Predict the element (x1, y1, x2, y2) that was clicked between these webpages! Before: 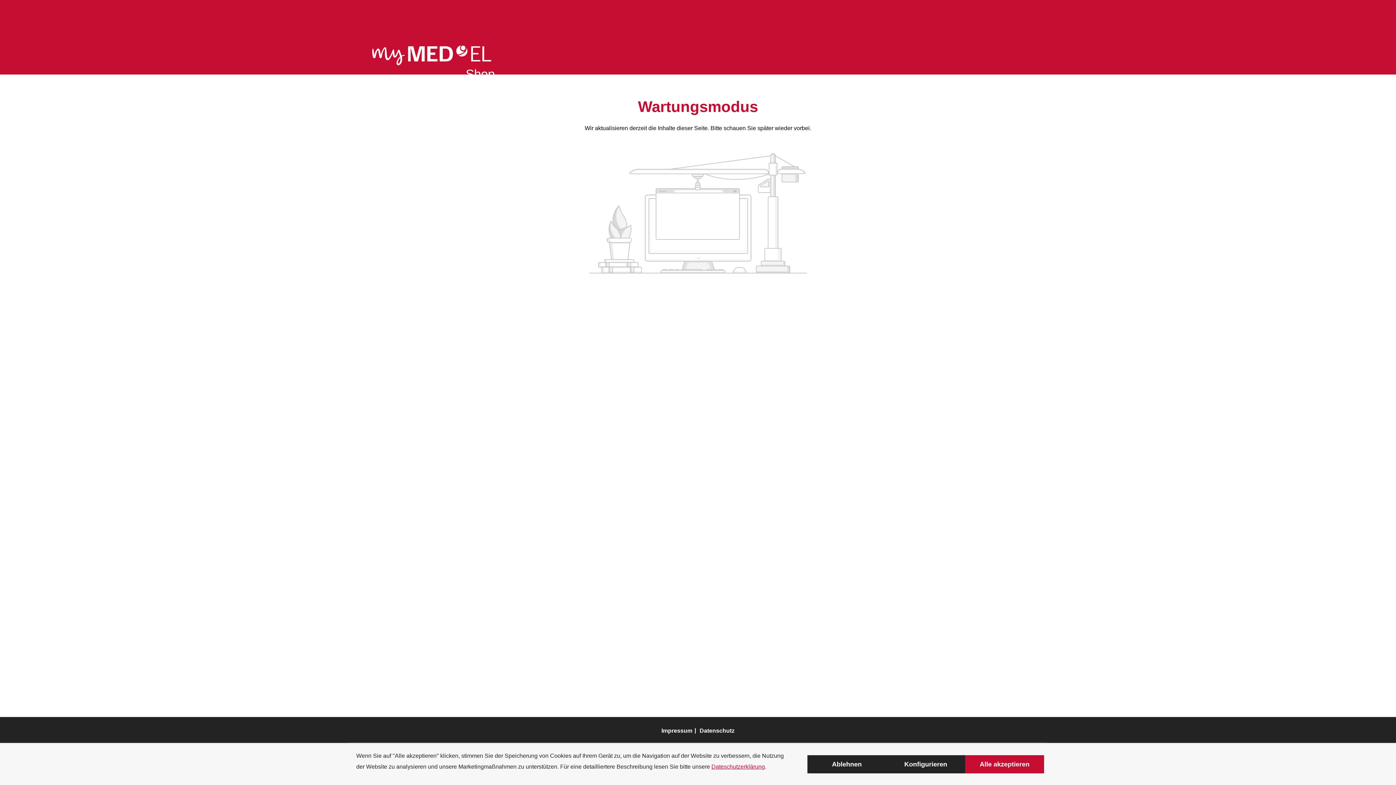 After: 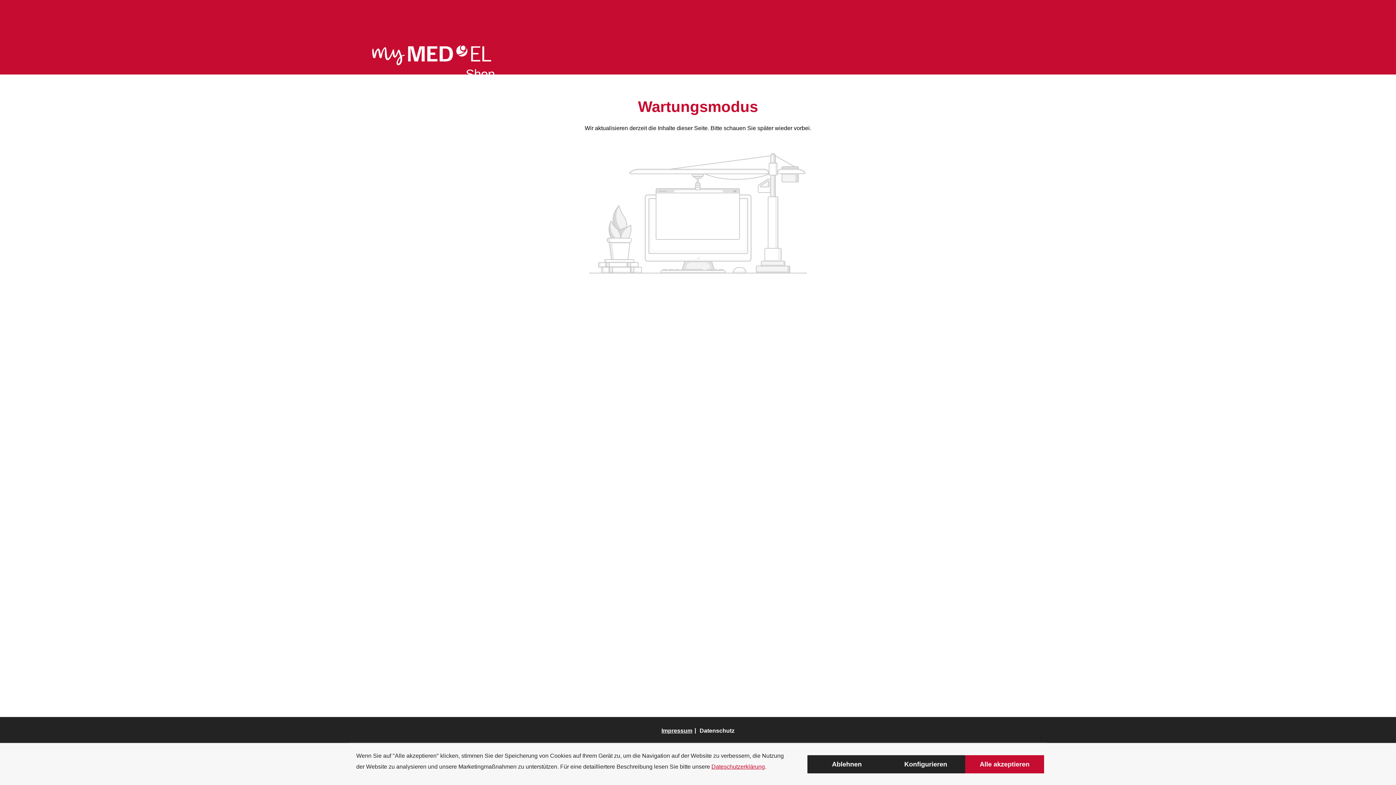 Action: label: Impressum bbox: (661, 722, 692, 739)